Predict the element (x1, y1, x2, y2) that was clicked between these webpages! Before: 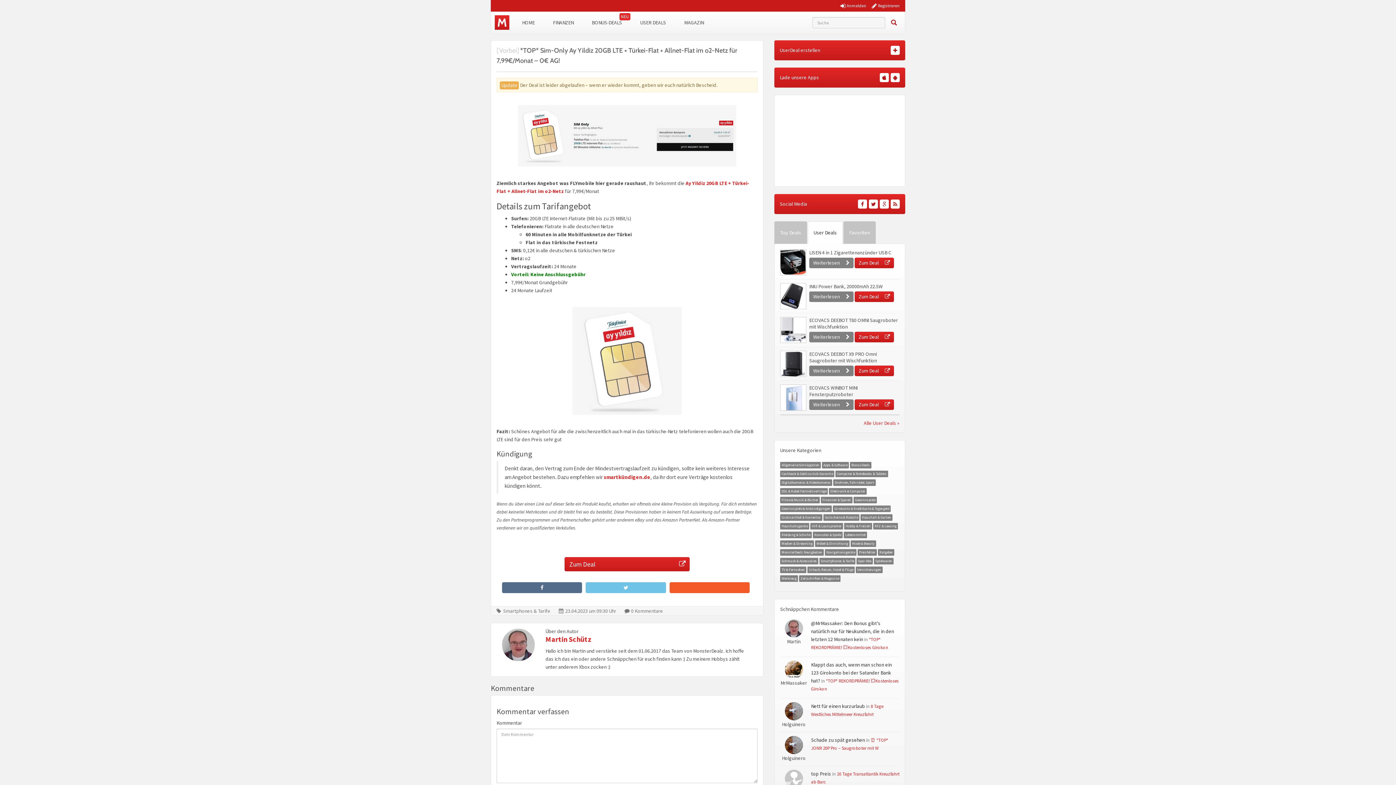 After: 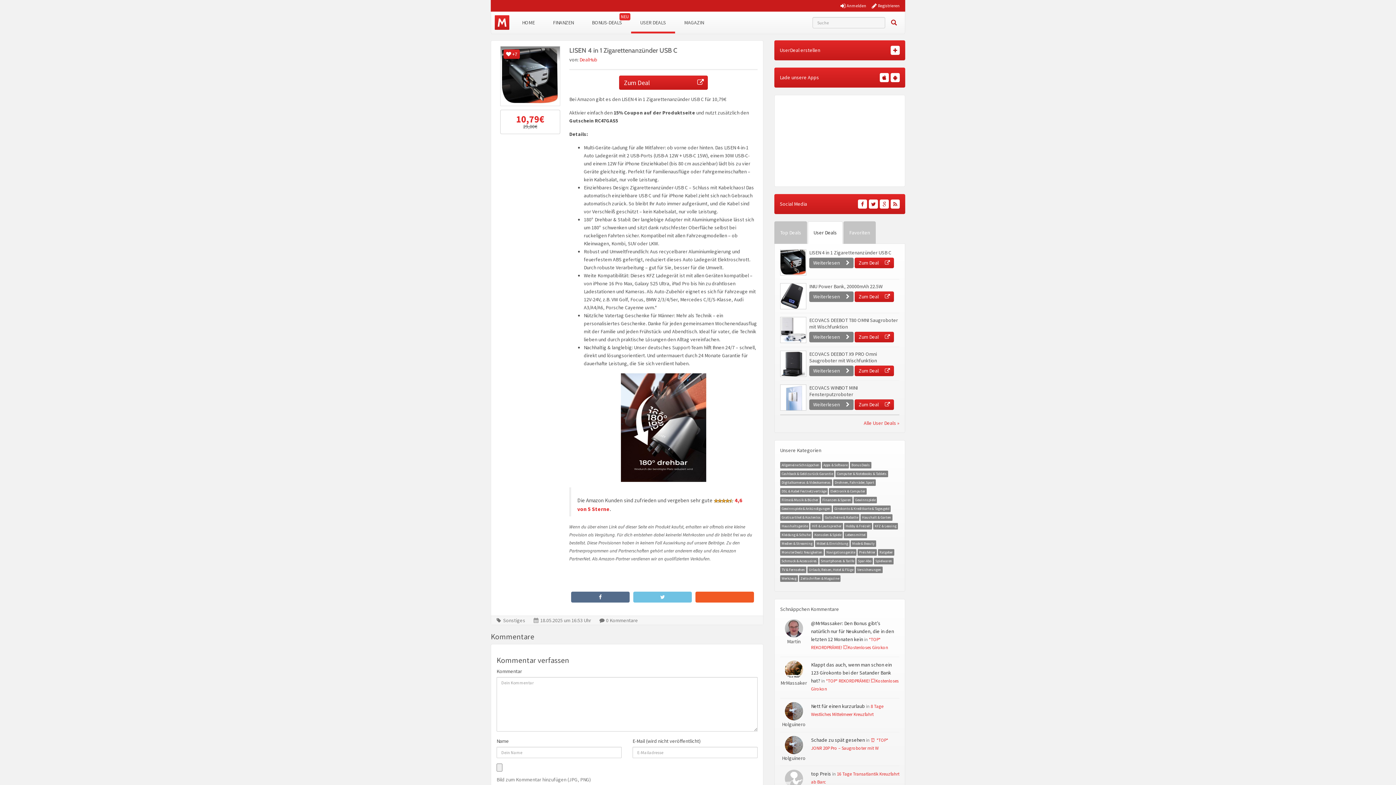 Action: label: Weiterlesen  bbox: (809, 257, 853, 268)